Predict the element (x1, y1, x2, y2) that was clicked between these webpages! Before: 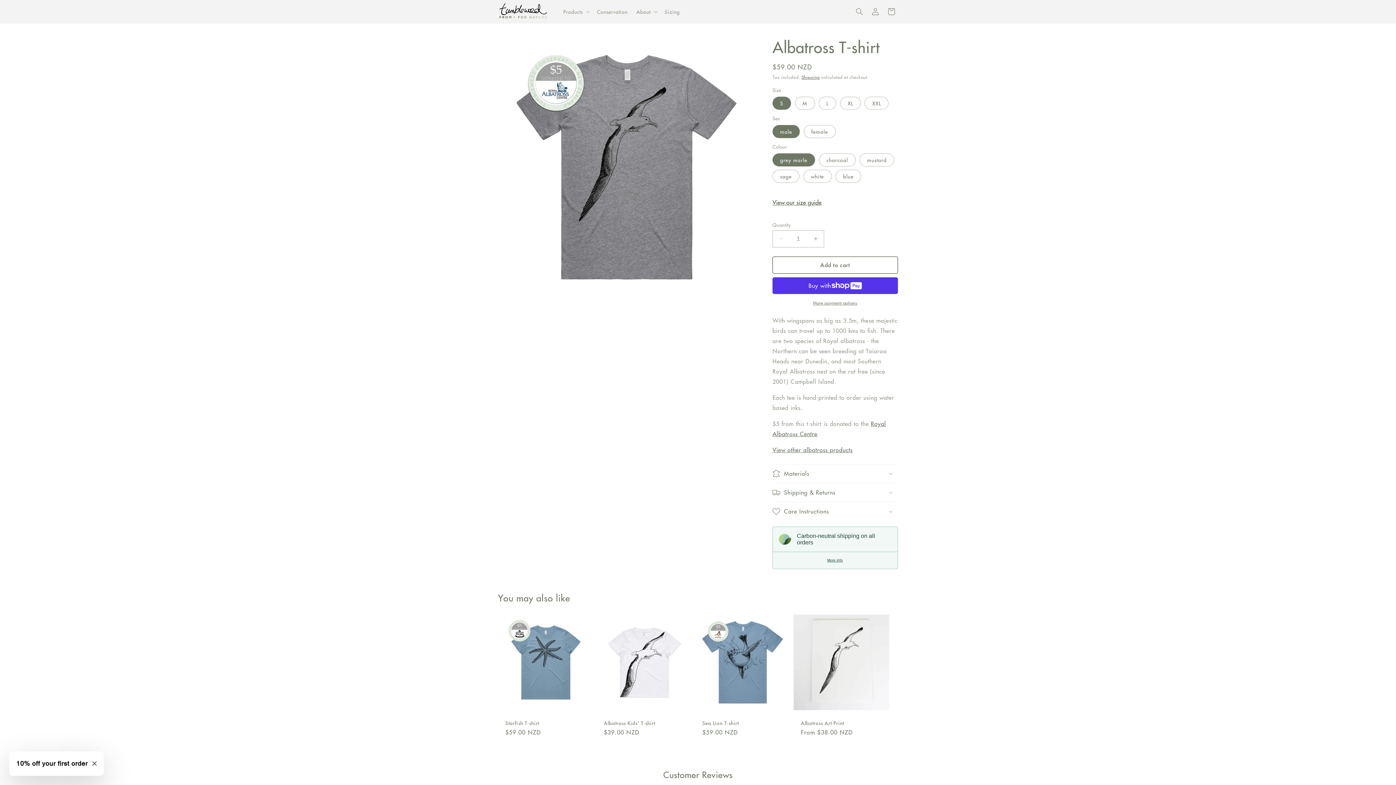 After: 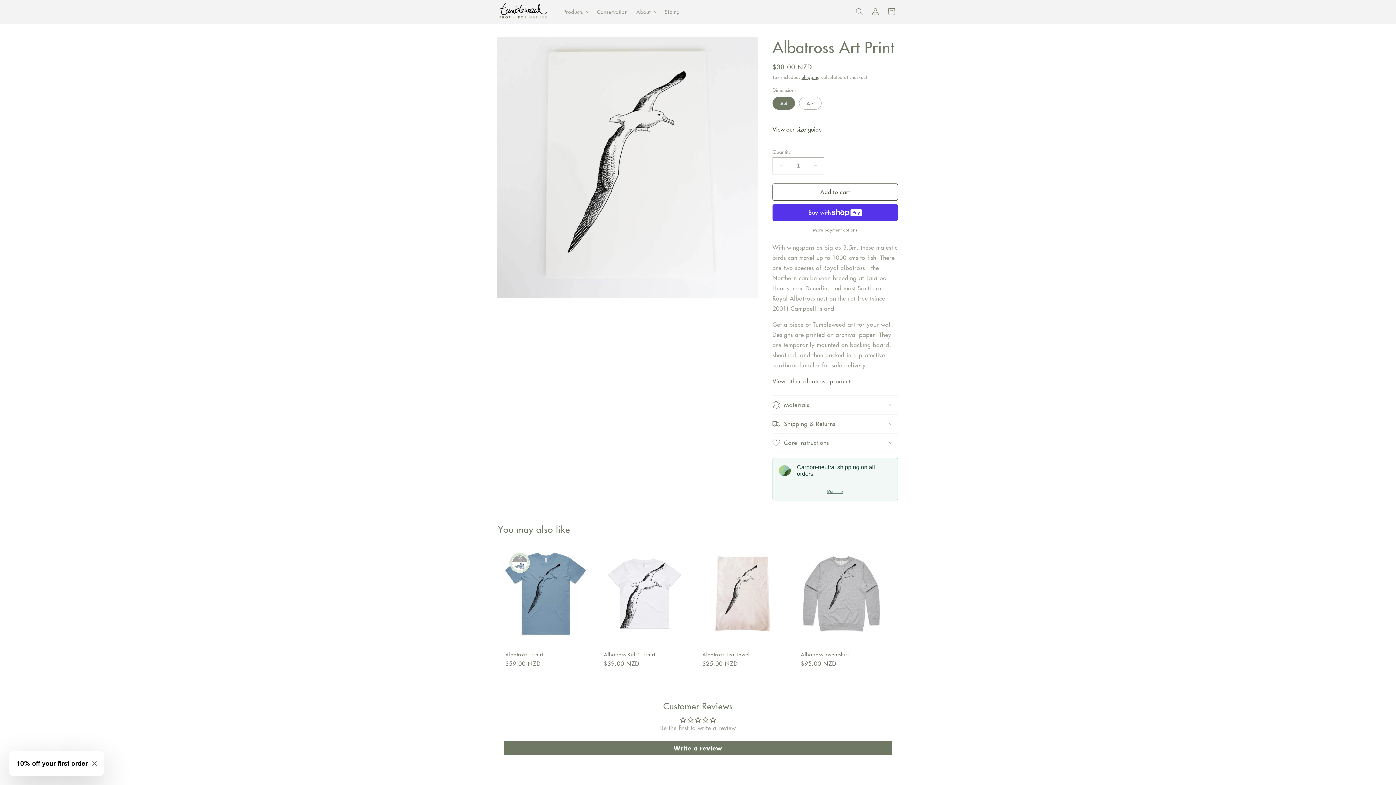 Action: label: Albatross Art Print bbox: (801, 720, 882, 726)